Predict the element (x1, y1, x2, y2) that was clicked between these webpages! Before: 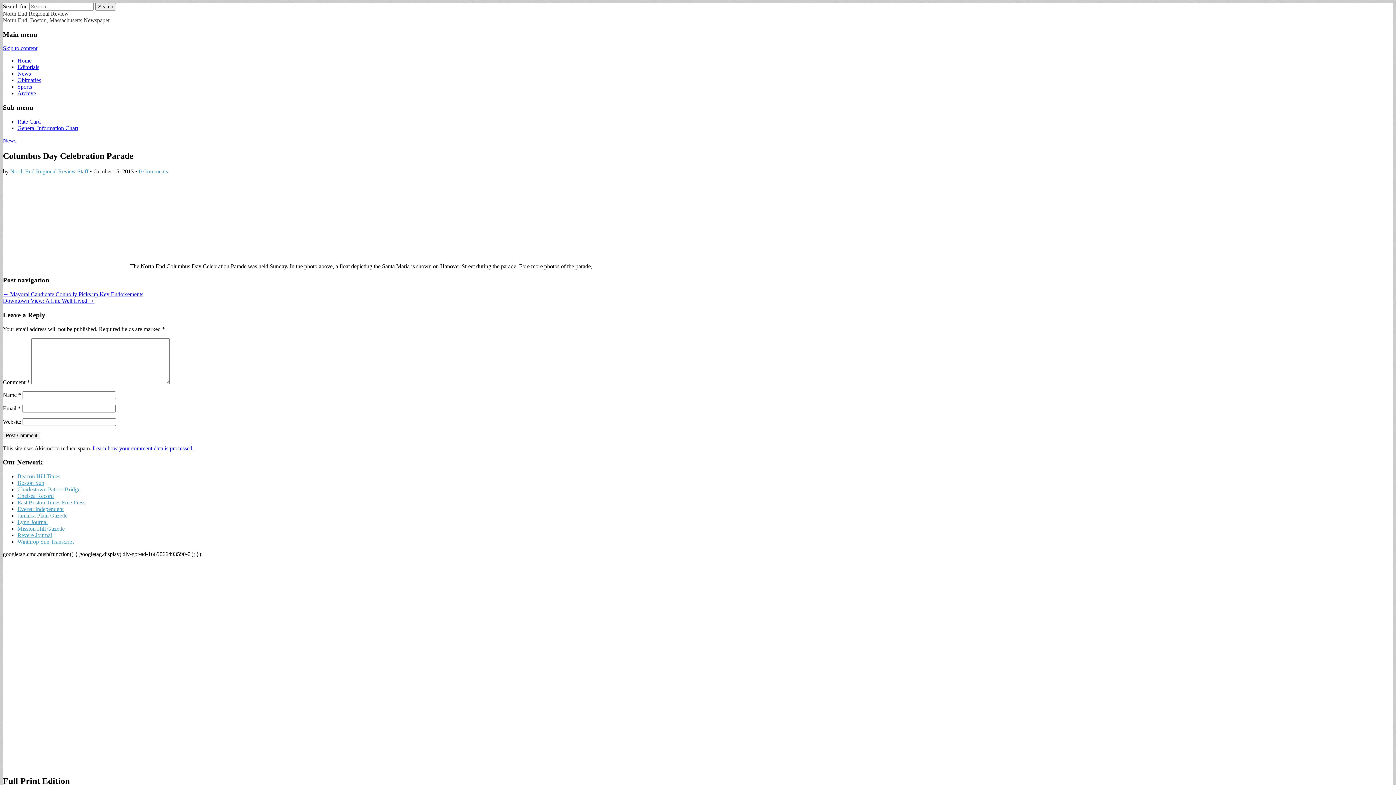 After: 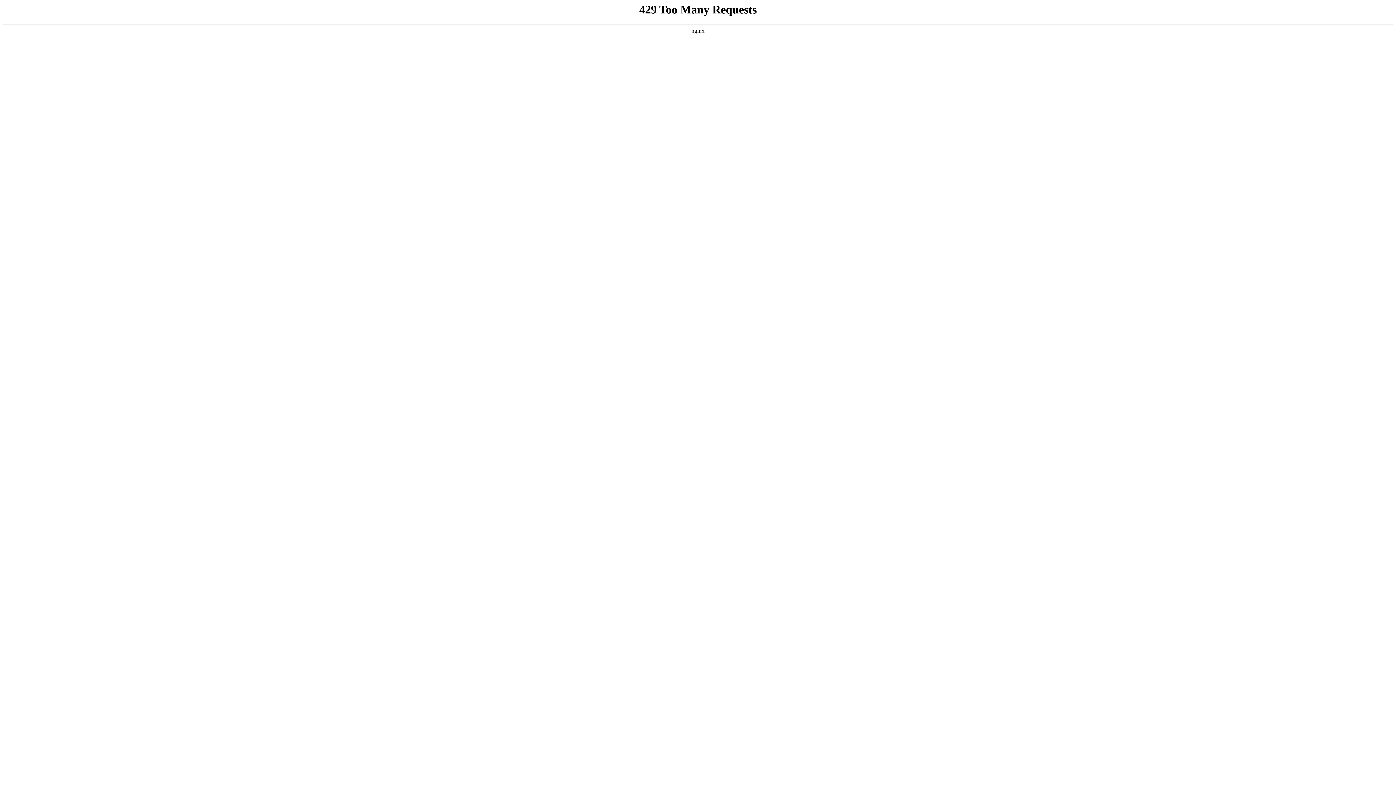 Action: label: Mission Hill Gazette bbox: (17, 525, 64, 532)